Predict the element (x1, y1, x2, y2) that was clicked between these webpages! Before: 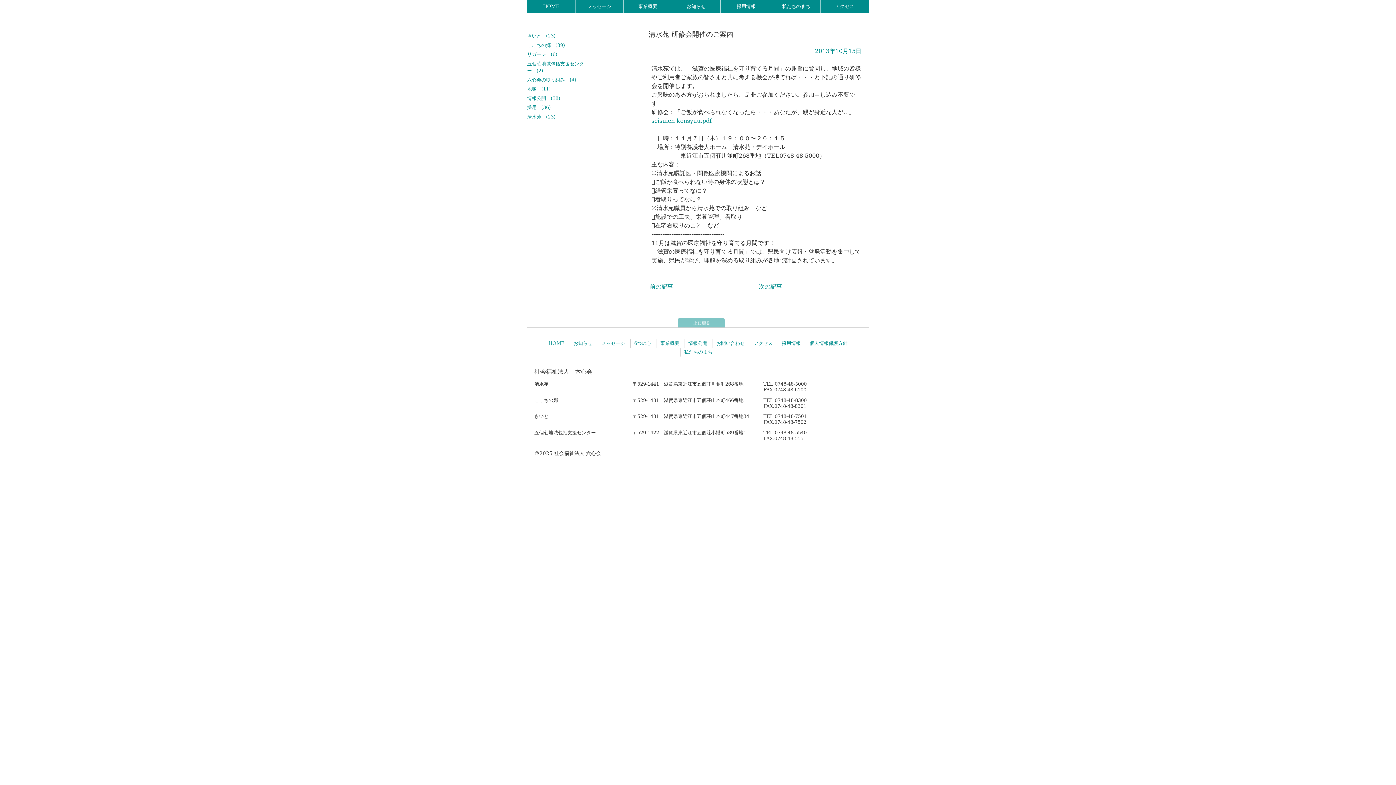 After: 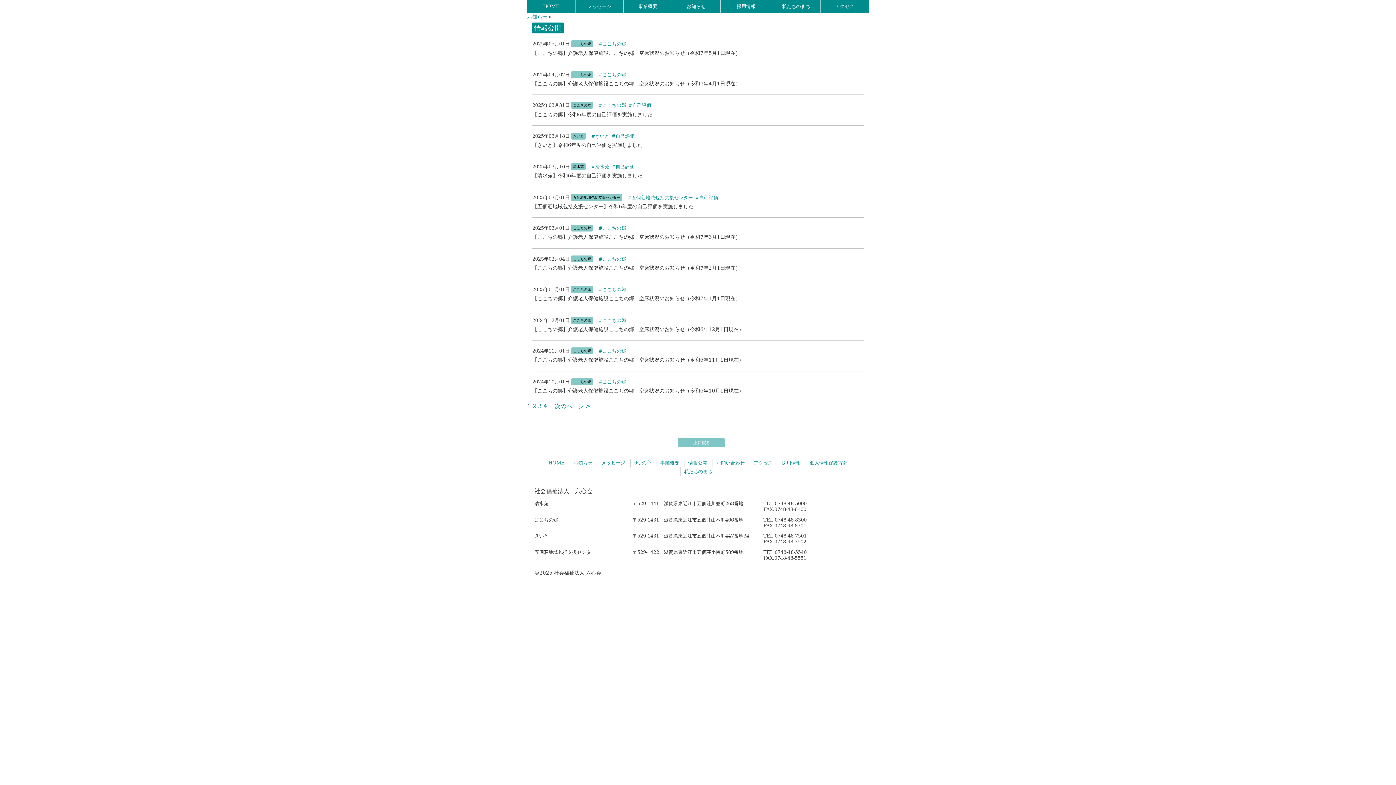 Action: label: 情報公開　(38) bbox: (527, 95, 560, 100)